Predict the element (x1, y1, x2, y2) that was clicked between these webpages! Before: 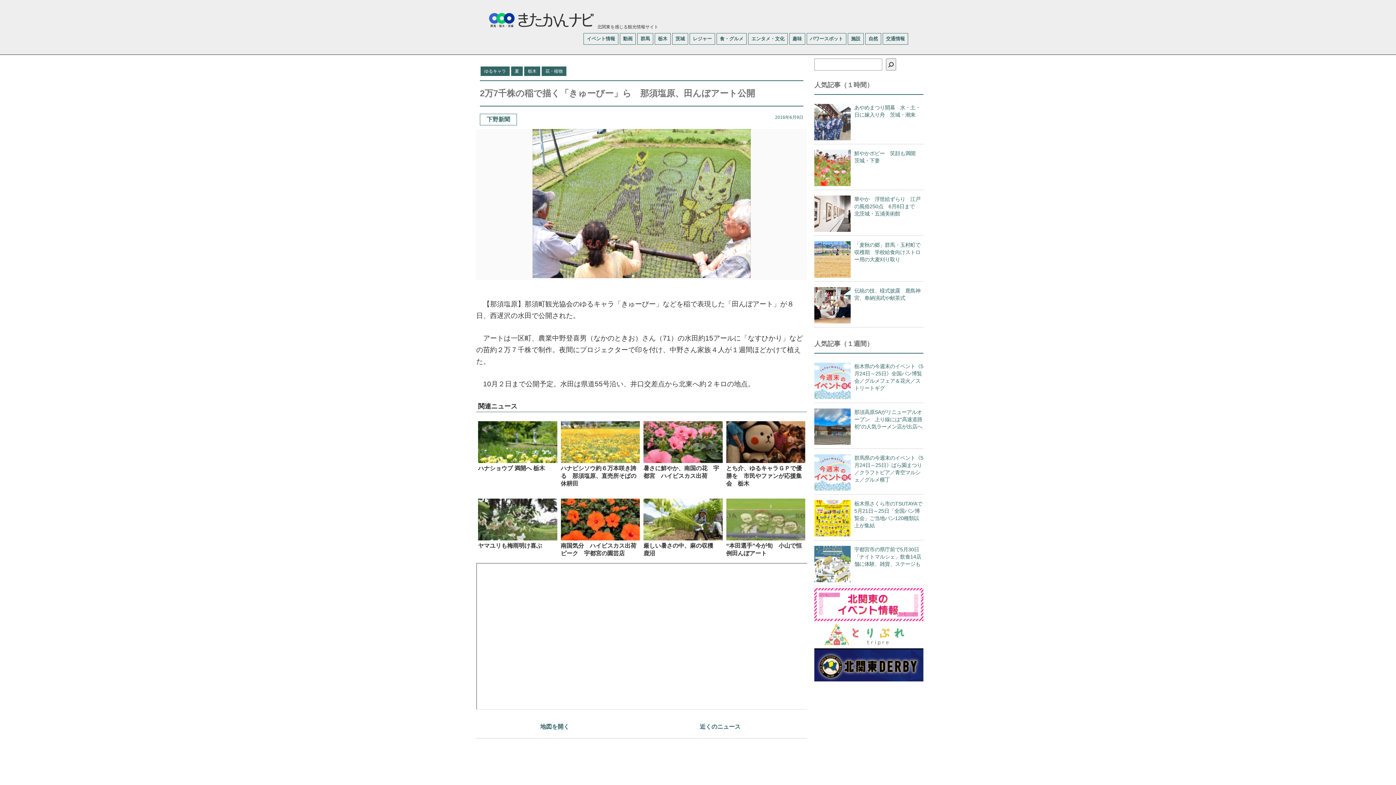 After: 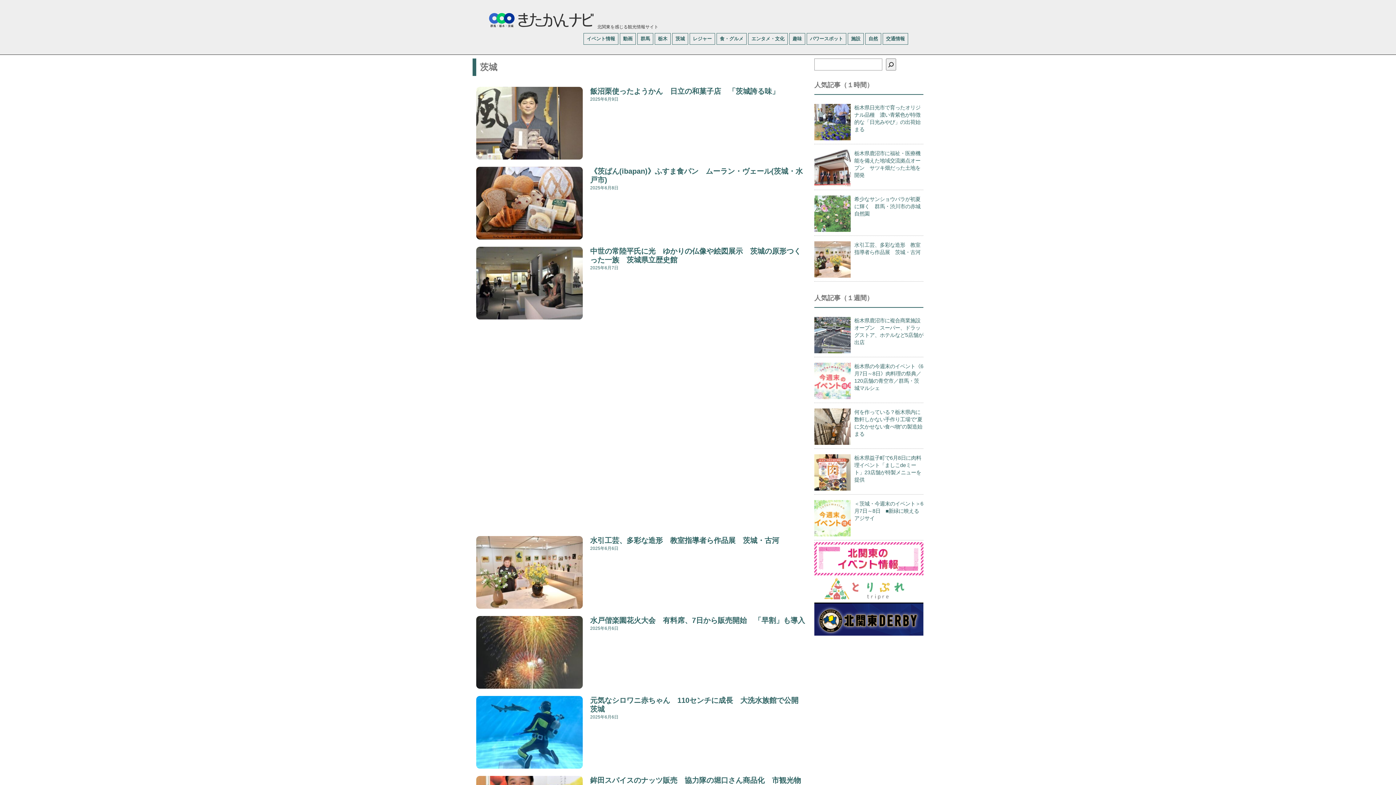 Action: bbox: (672, 33, 688, 44) label: 茨城